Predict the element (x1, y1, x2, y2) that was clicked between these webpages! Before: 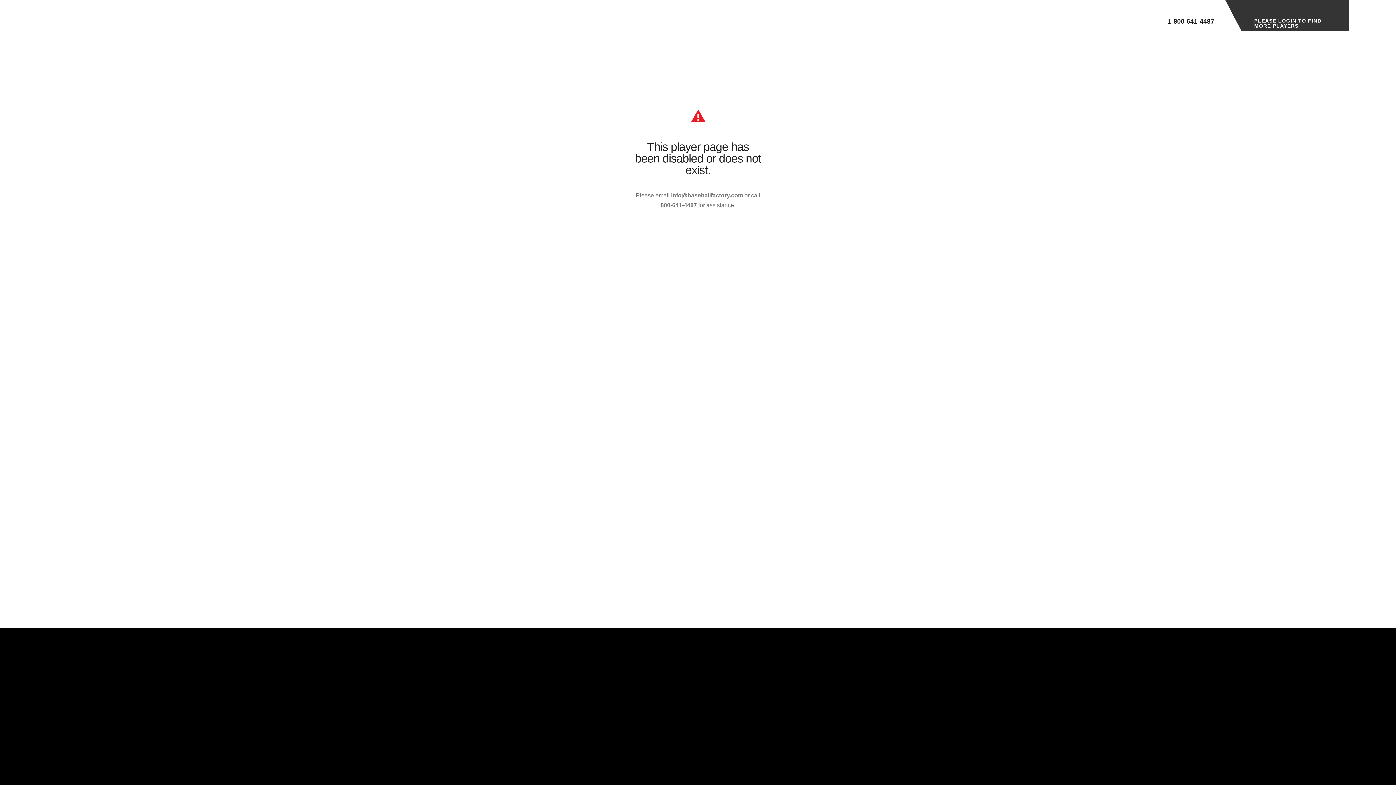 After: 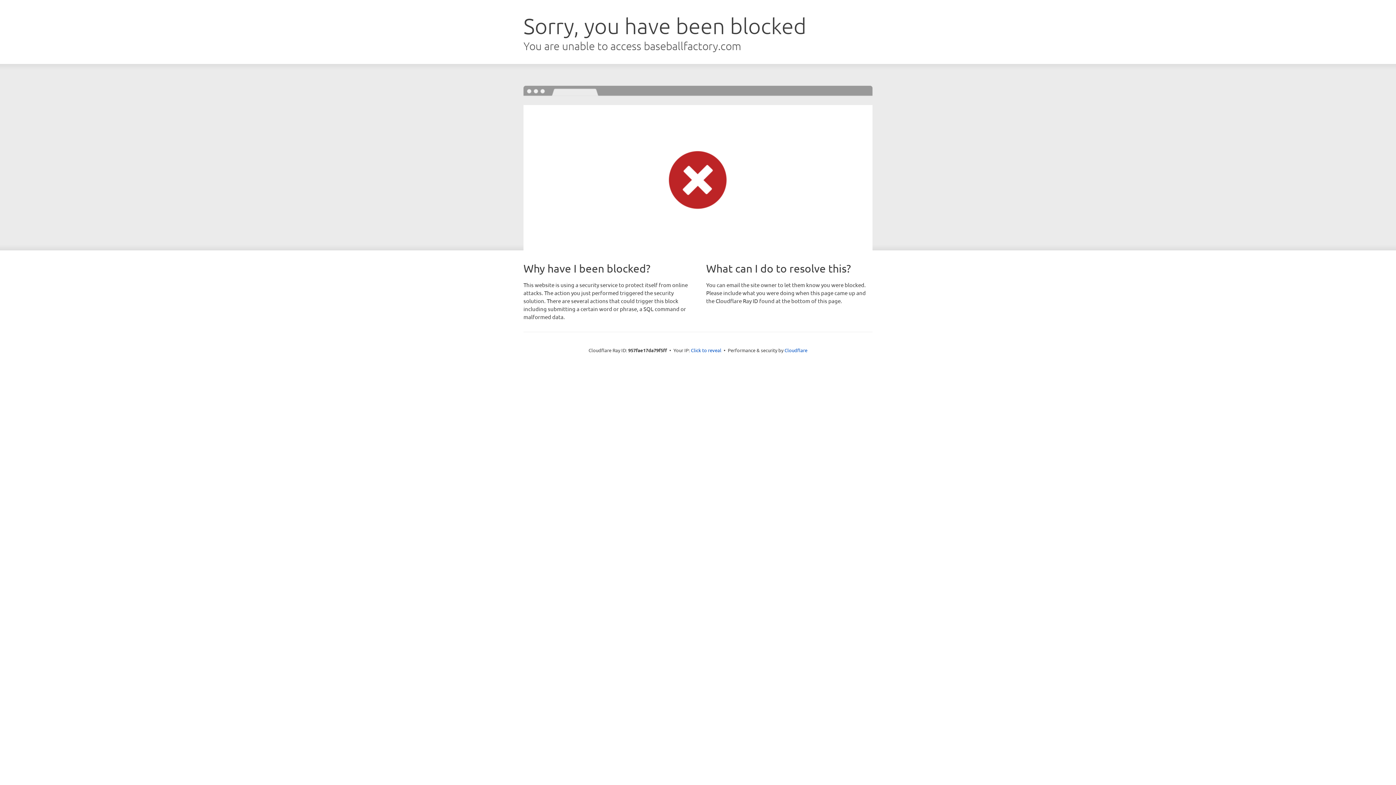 Action: bbox: (18, 18, 99, 42)